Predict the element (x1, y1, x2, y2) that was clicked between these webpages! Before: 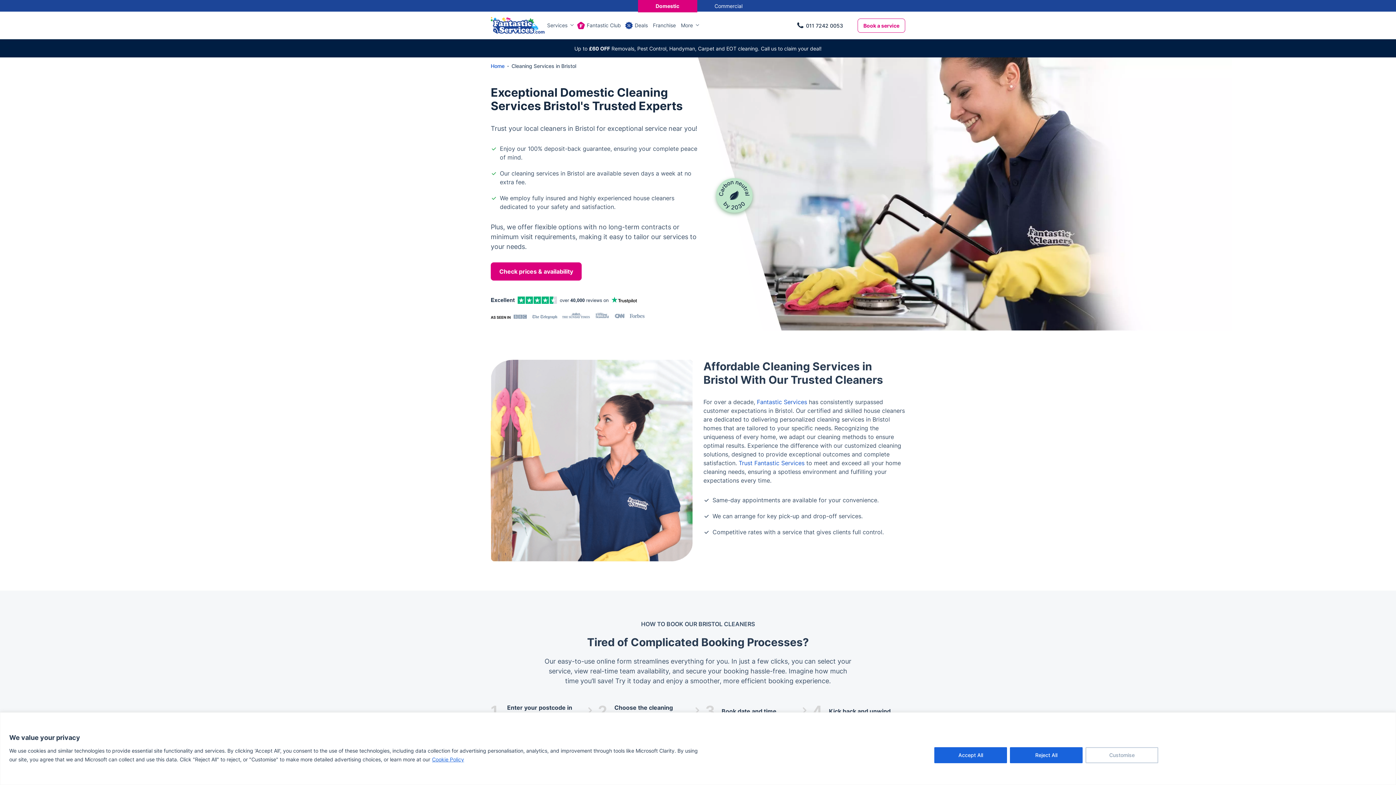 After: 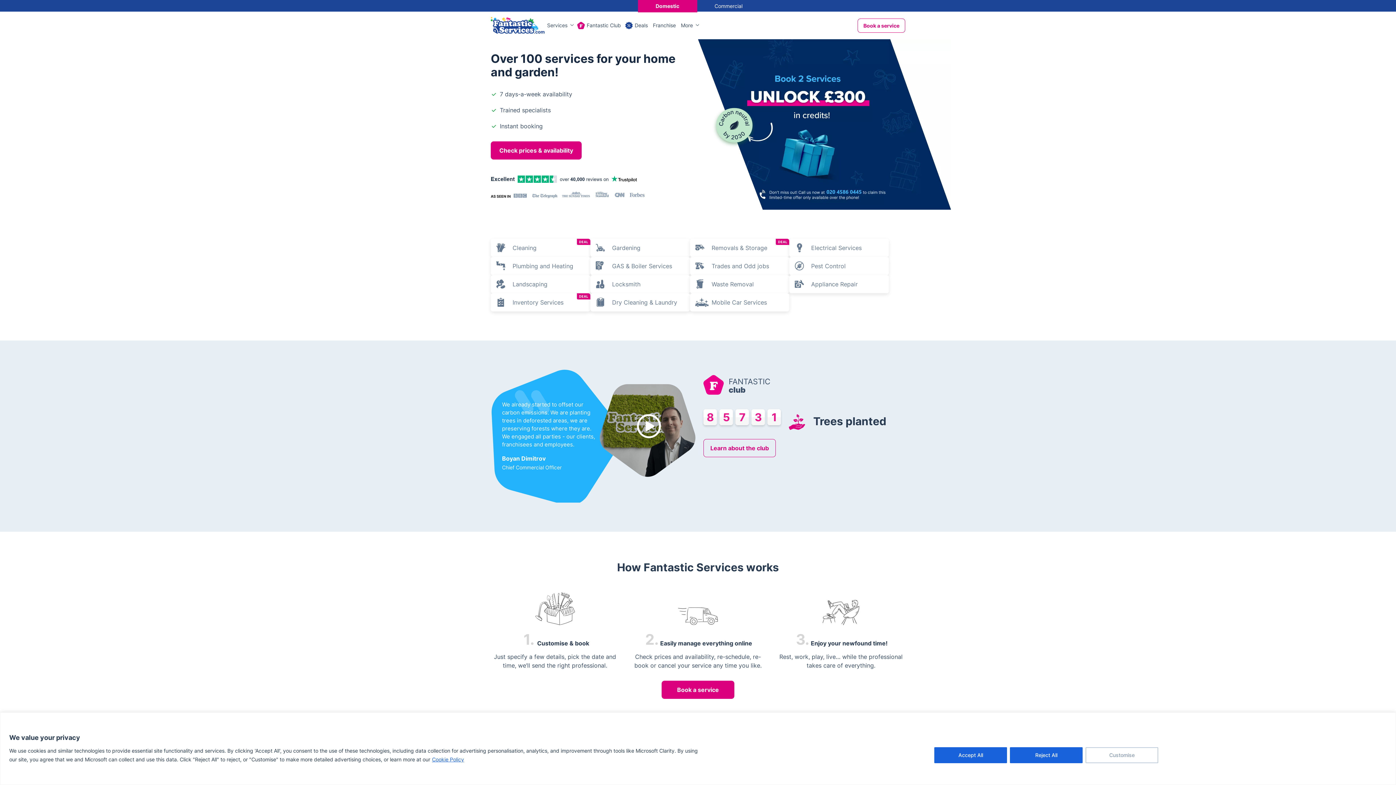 Action: label: Home bbox: (490, 62, 504, 69)